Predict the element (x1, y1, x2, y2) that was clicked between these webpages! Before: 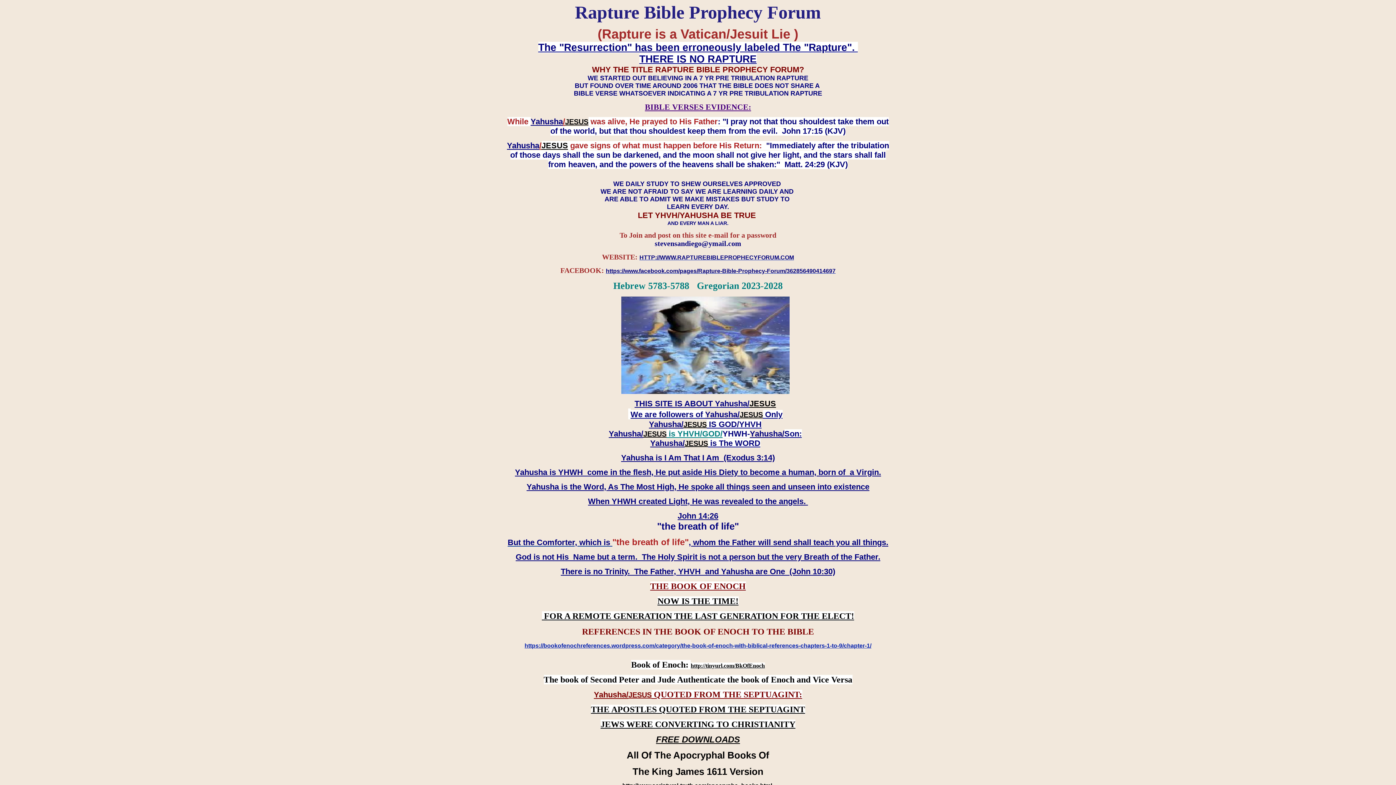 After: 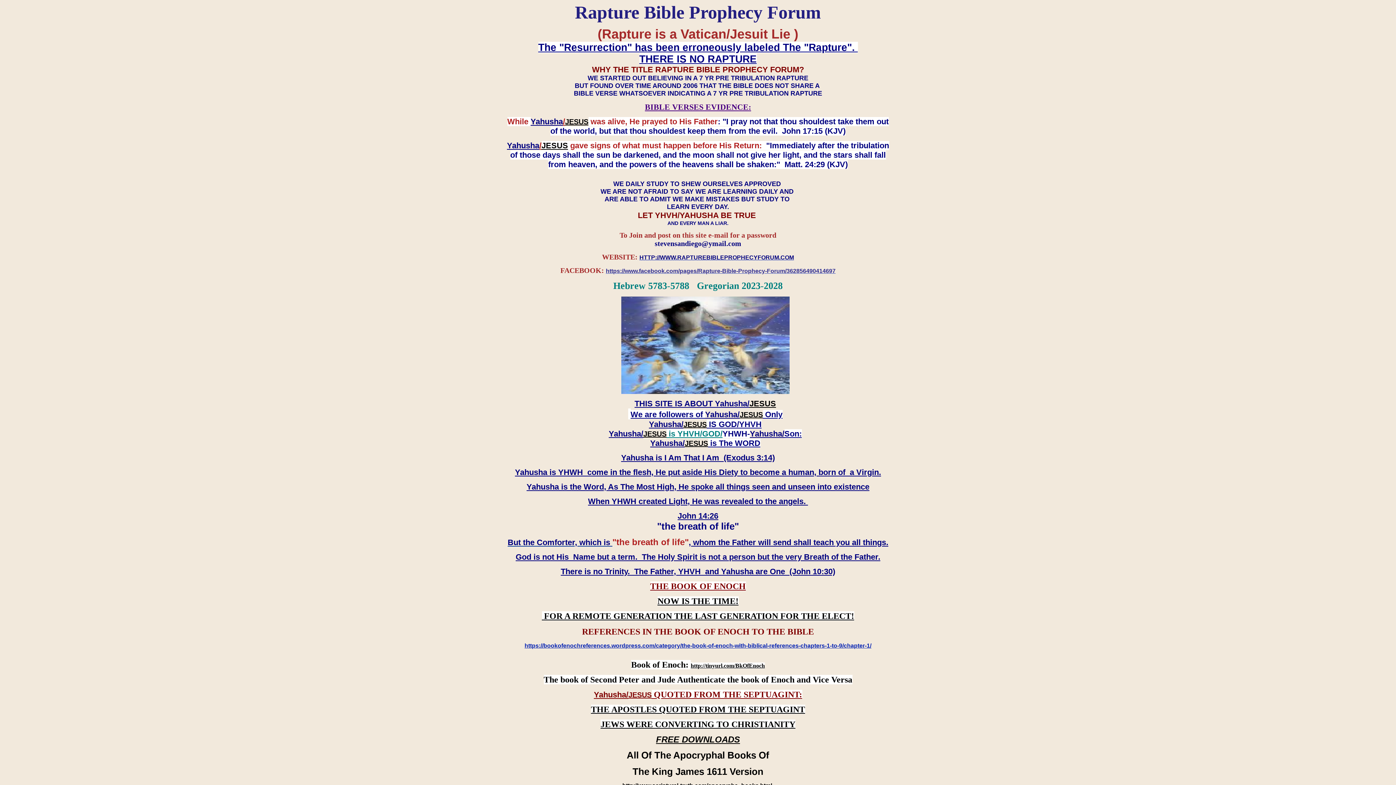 Action: label: https://www.facebook.com/pages/Rapture-Bible-Prophecy-Forum/362856490414697 bbox: (606, 268, 835, 274)